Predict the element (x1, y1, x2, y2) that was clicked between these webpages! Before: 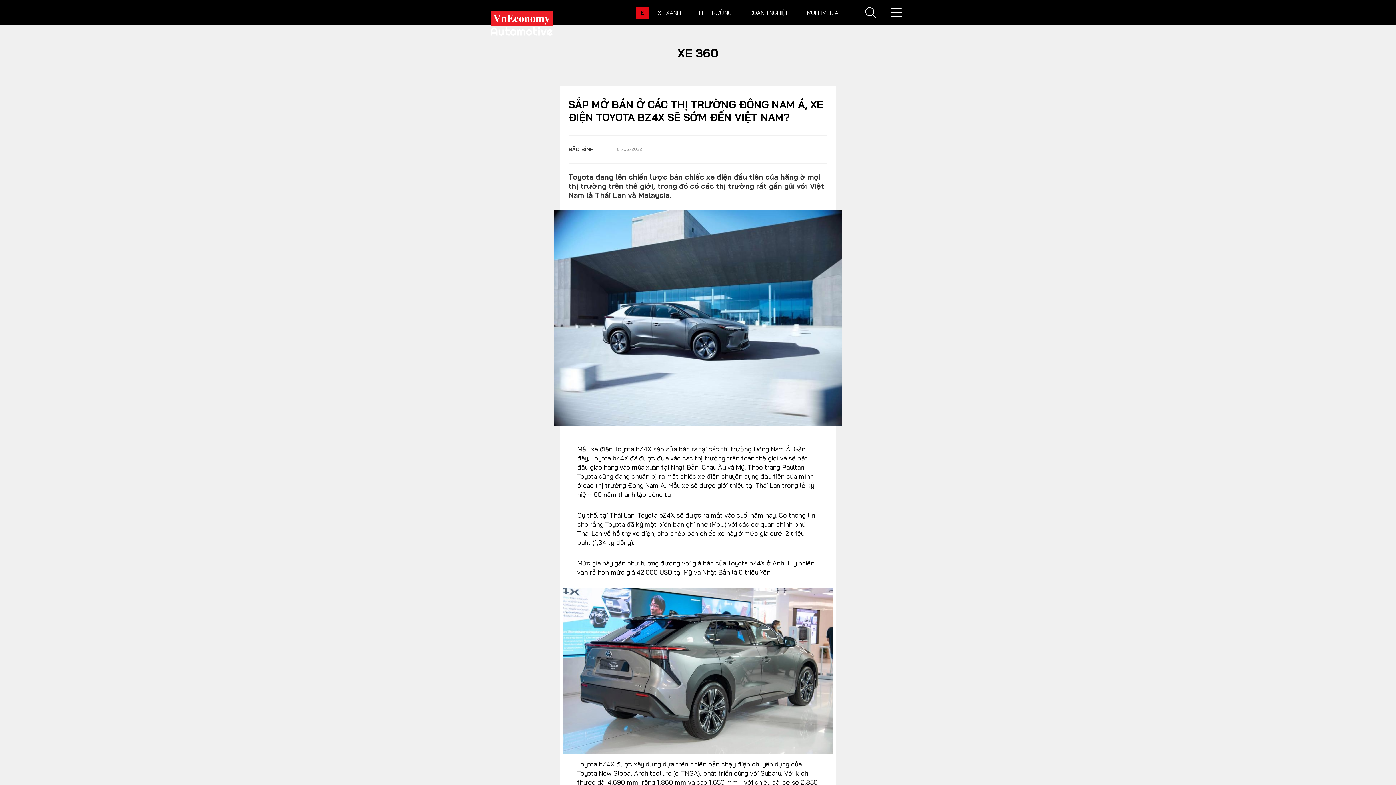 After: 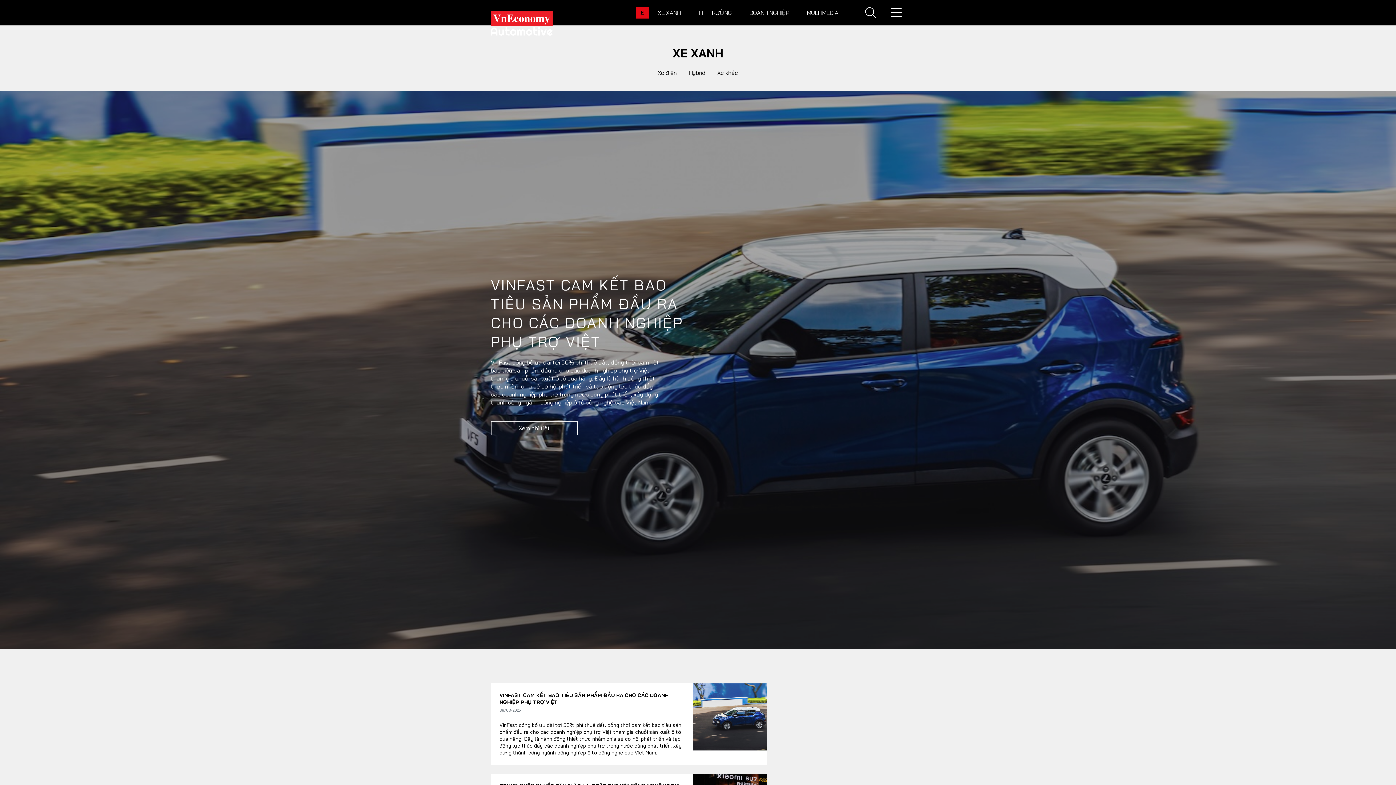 Action: bbox: (649, 4, 689, 21) label: XE XANH